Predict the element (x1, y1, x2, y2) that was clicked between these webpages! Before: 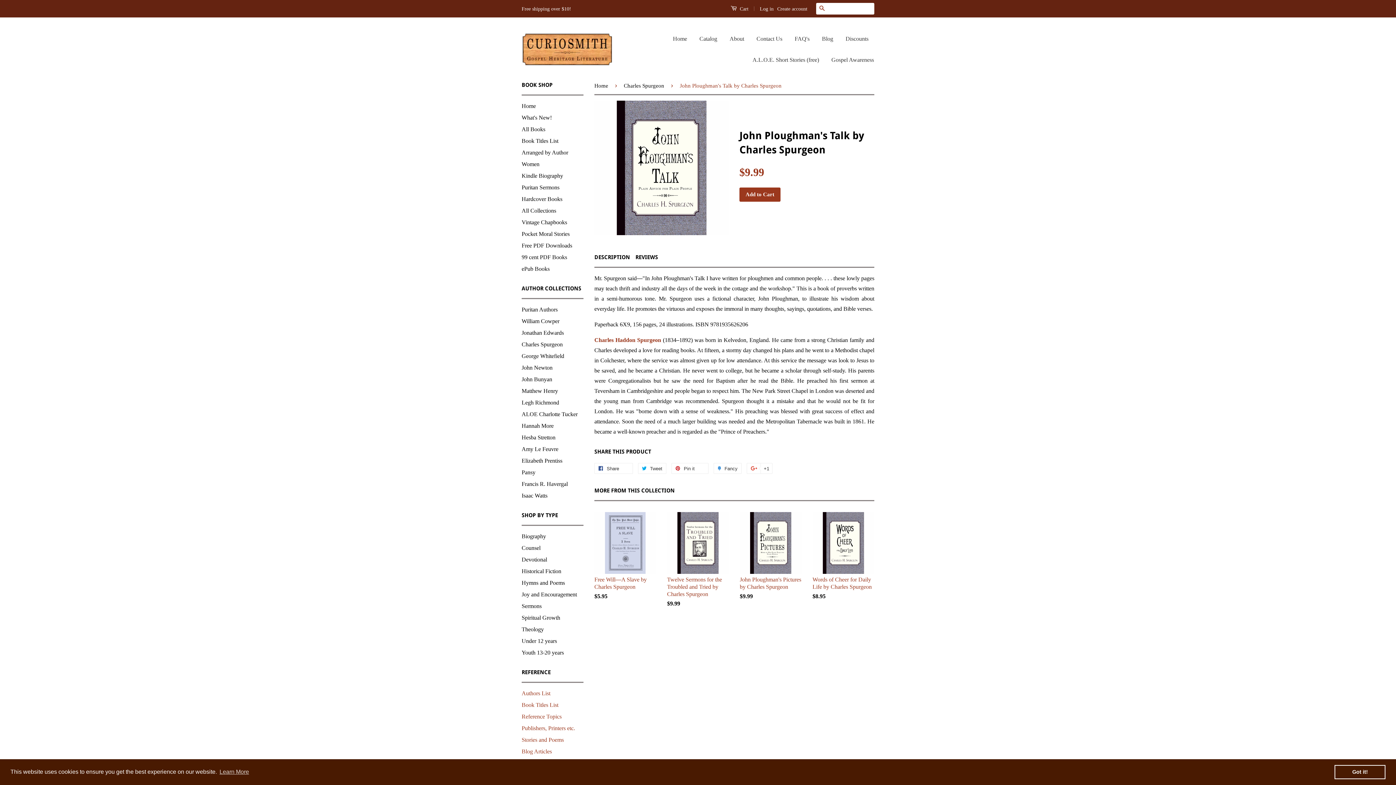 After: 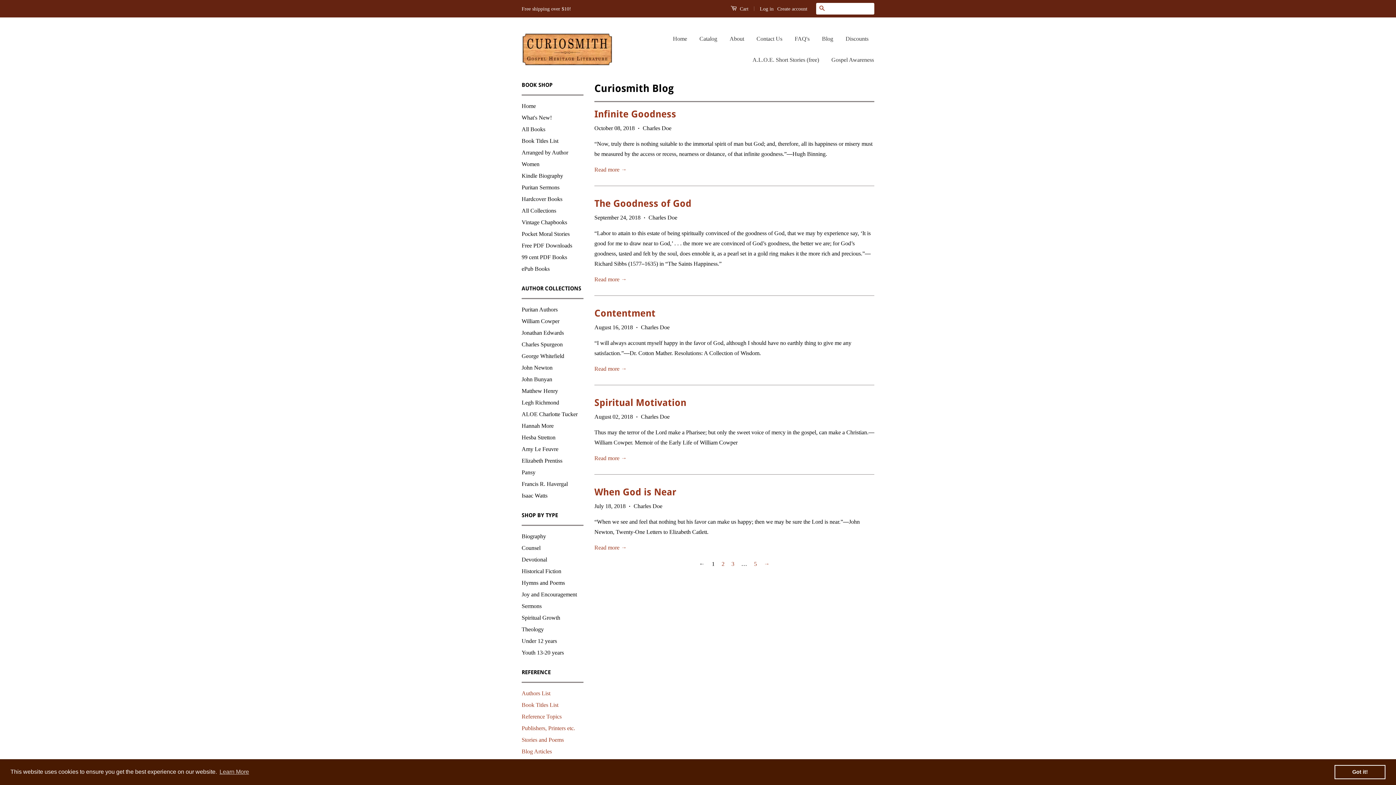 Action: bbox: (521, 748, 552, 754) label: Blog Articles